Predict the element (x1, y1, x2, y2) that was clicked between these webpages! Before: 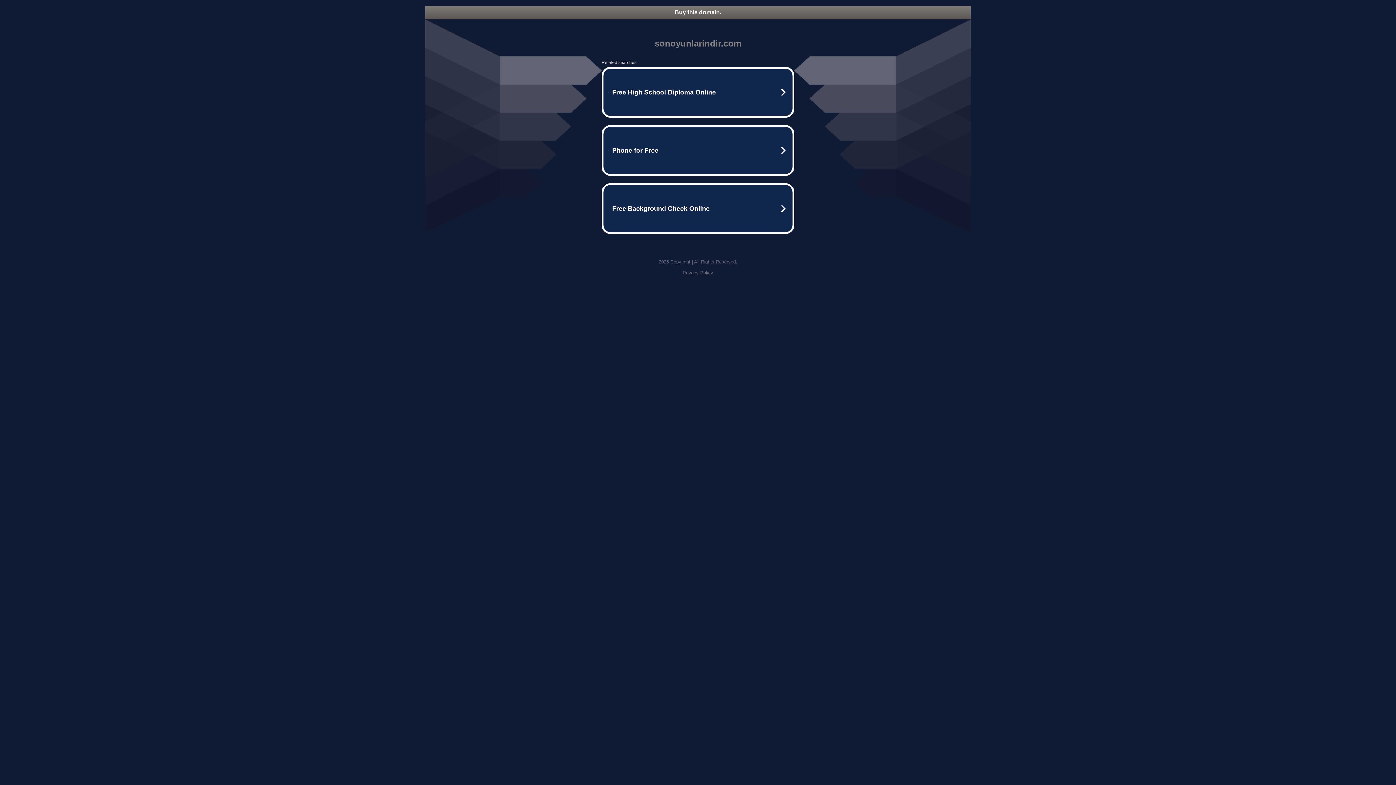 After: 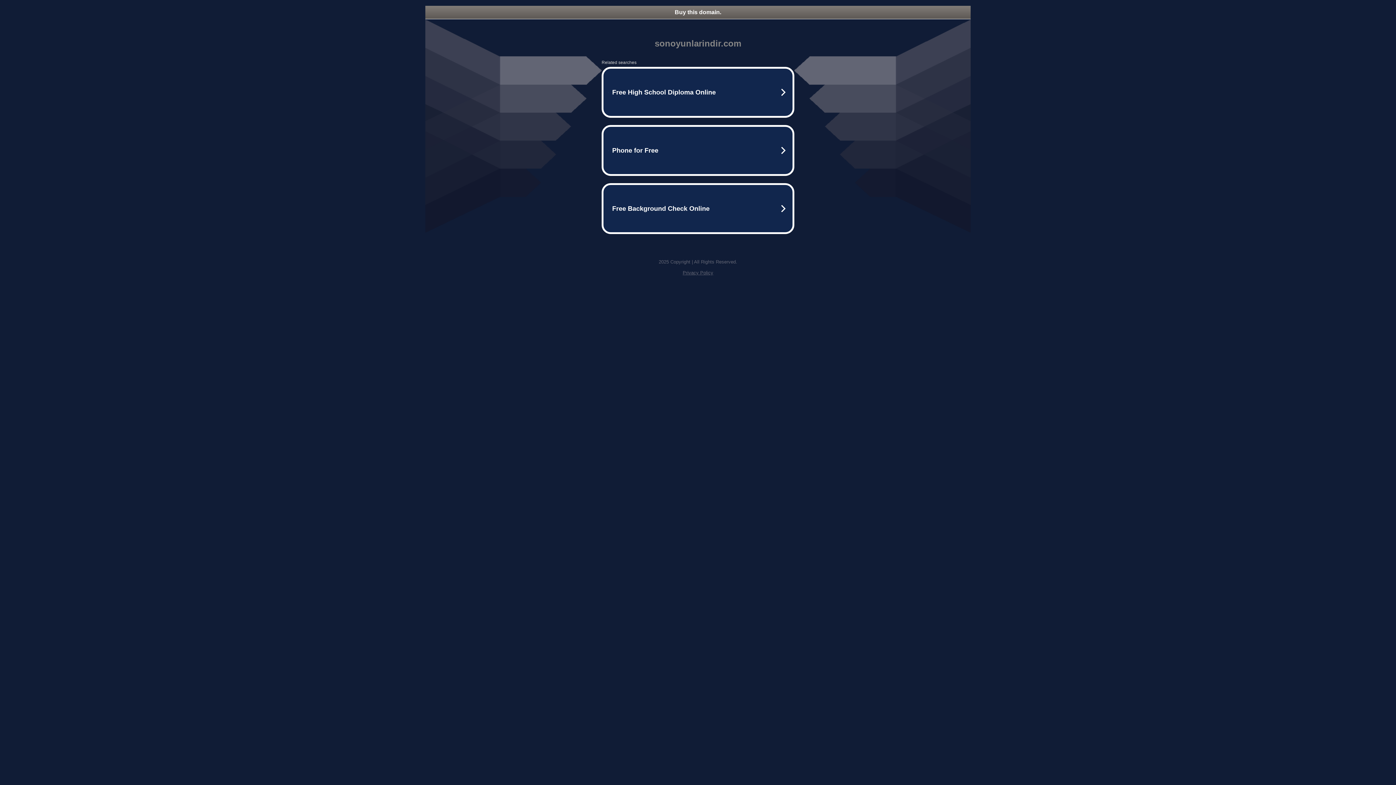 Action: label: Privacy Policy bbox: (682, 270, 713, 275)